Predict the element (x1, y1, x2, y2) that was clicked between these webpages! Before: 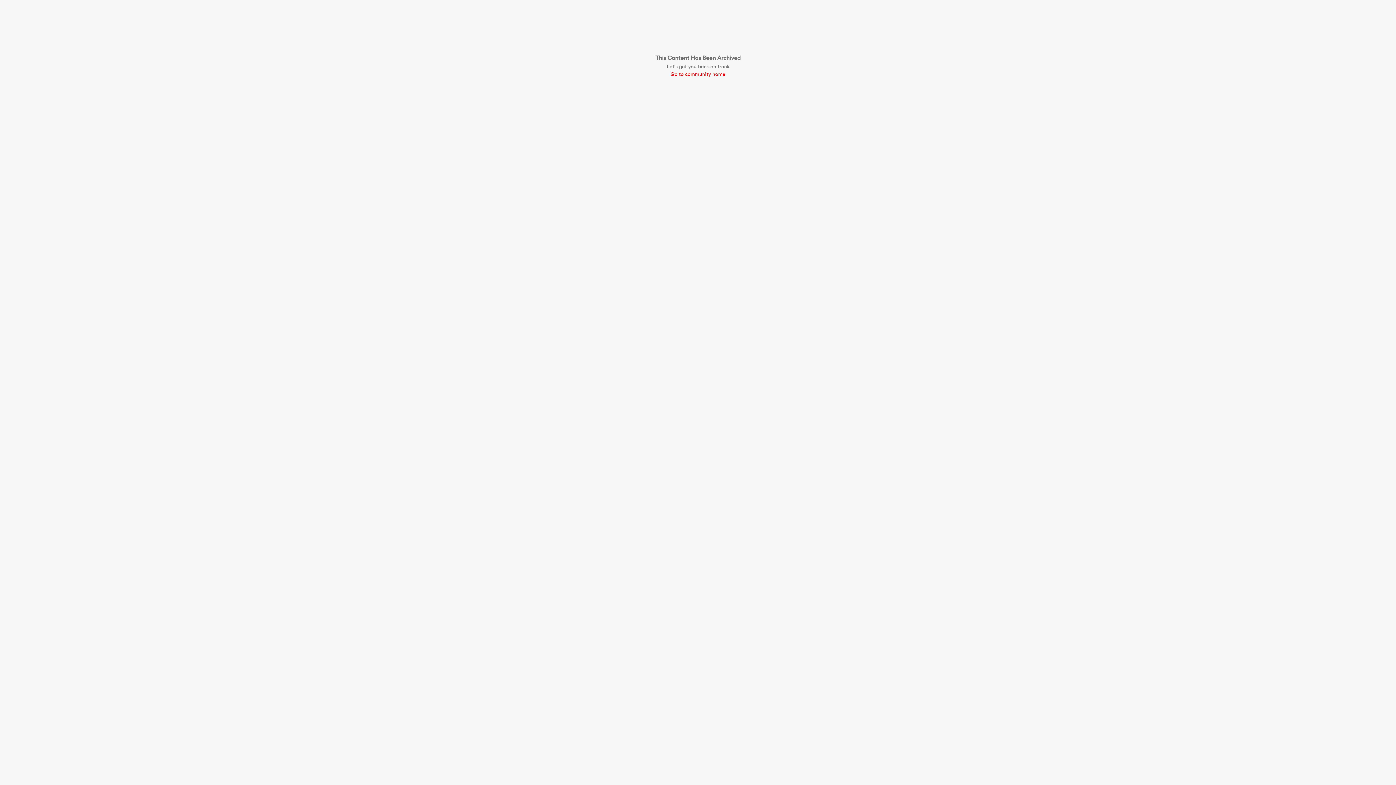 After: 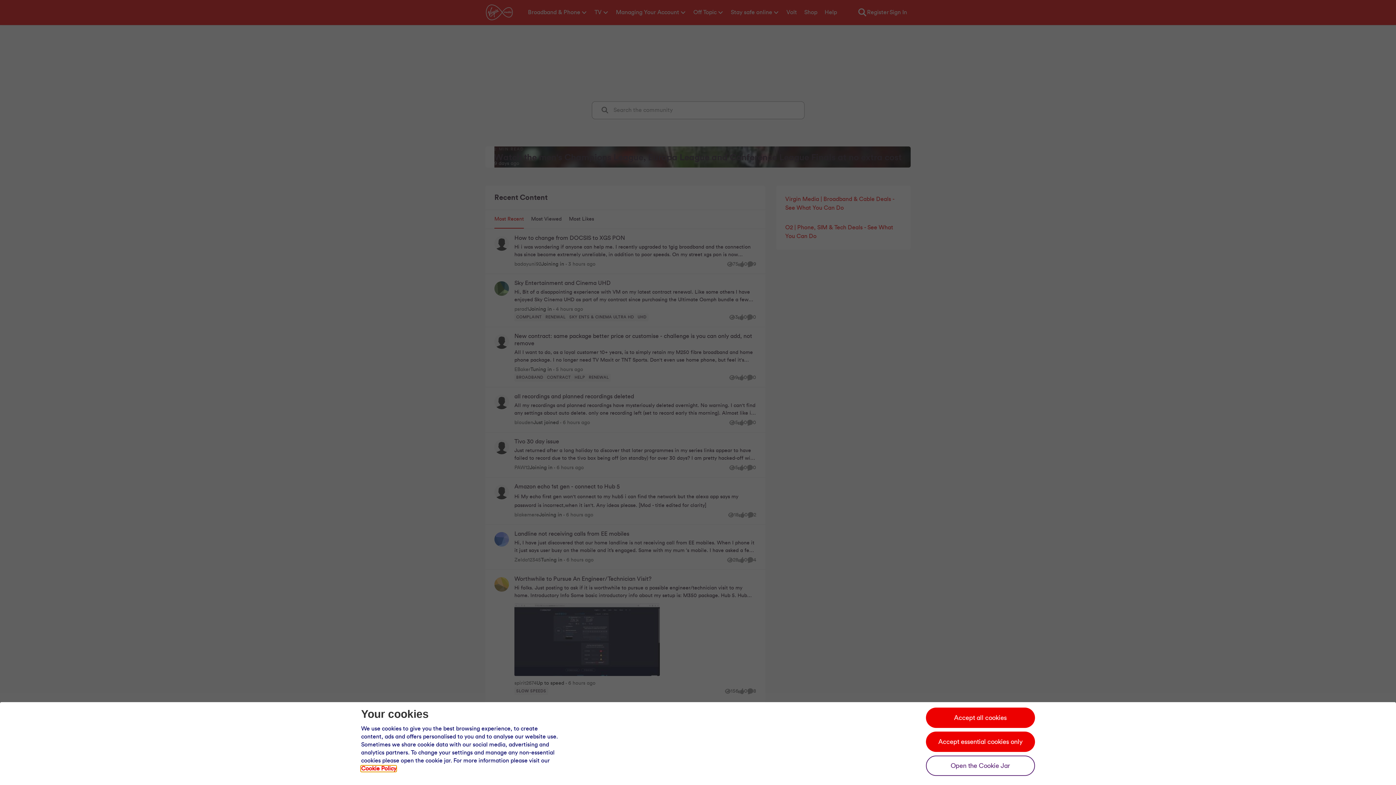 Action: bbox: (655, 70, 740, 78) label: Go to community home